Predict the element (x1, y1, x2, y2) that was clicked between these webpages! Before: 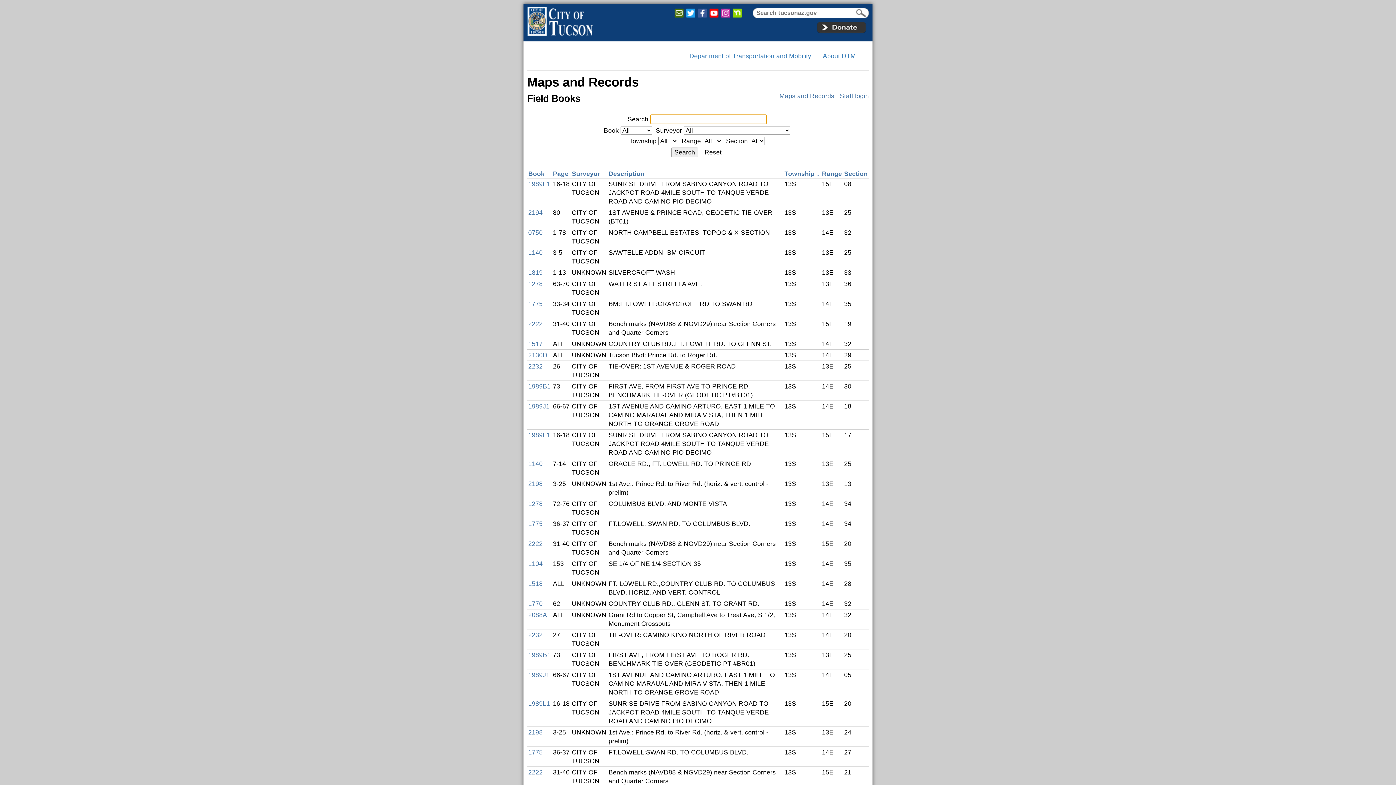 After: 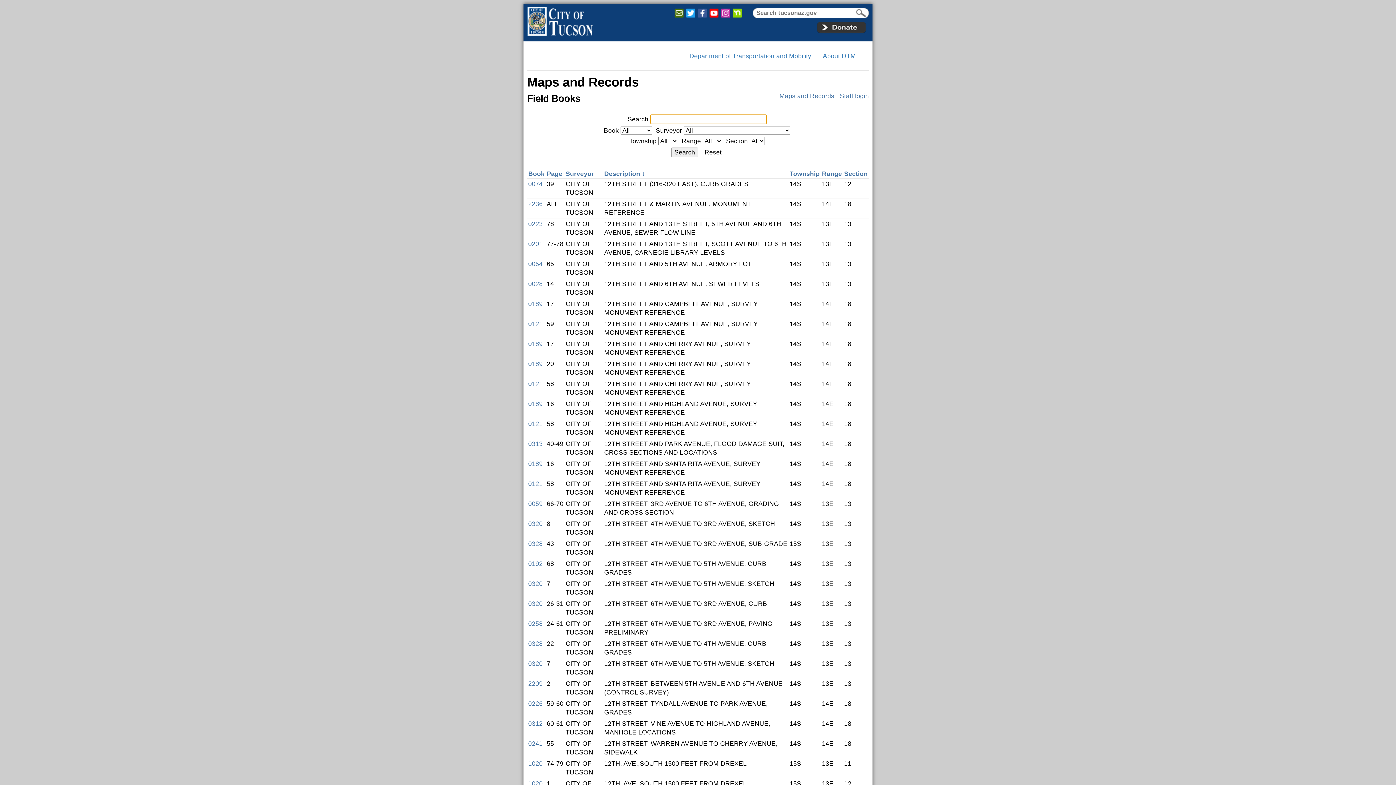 Action: bbox: (608, 170, 644, 177) label: Description